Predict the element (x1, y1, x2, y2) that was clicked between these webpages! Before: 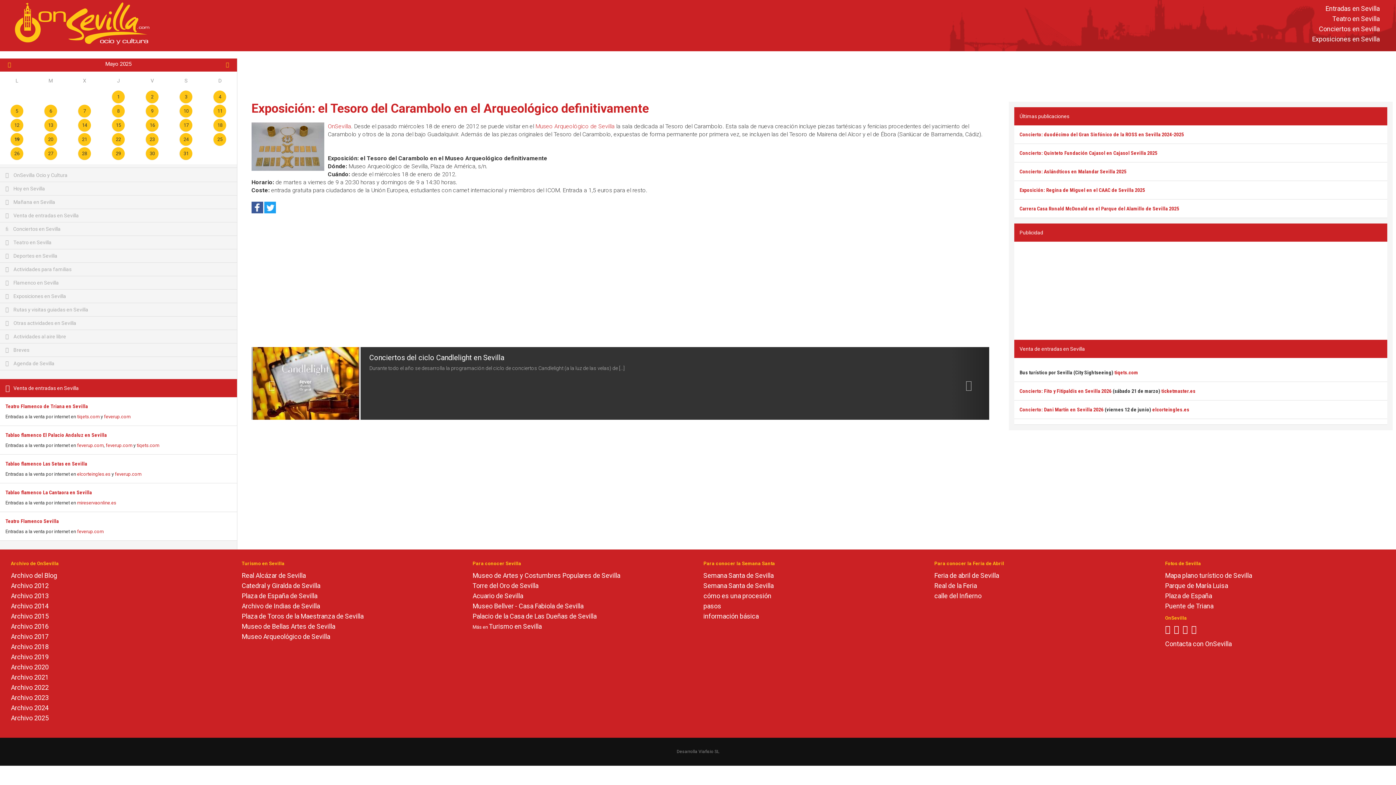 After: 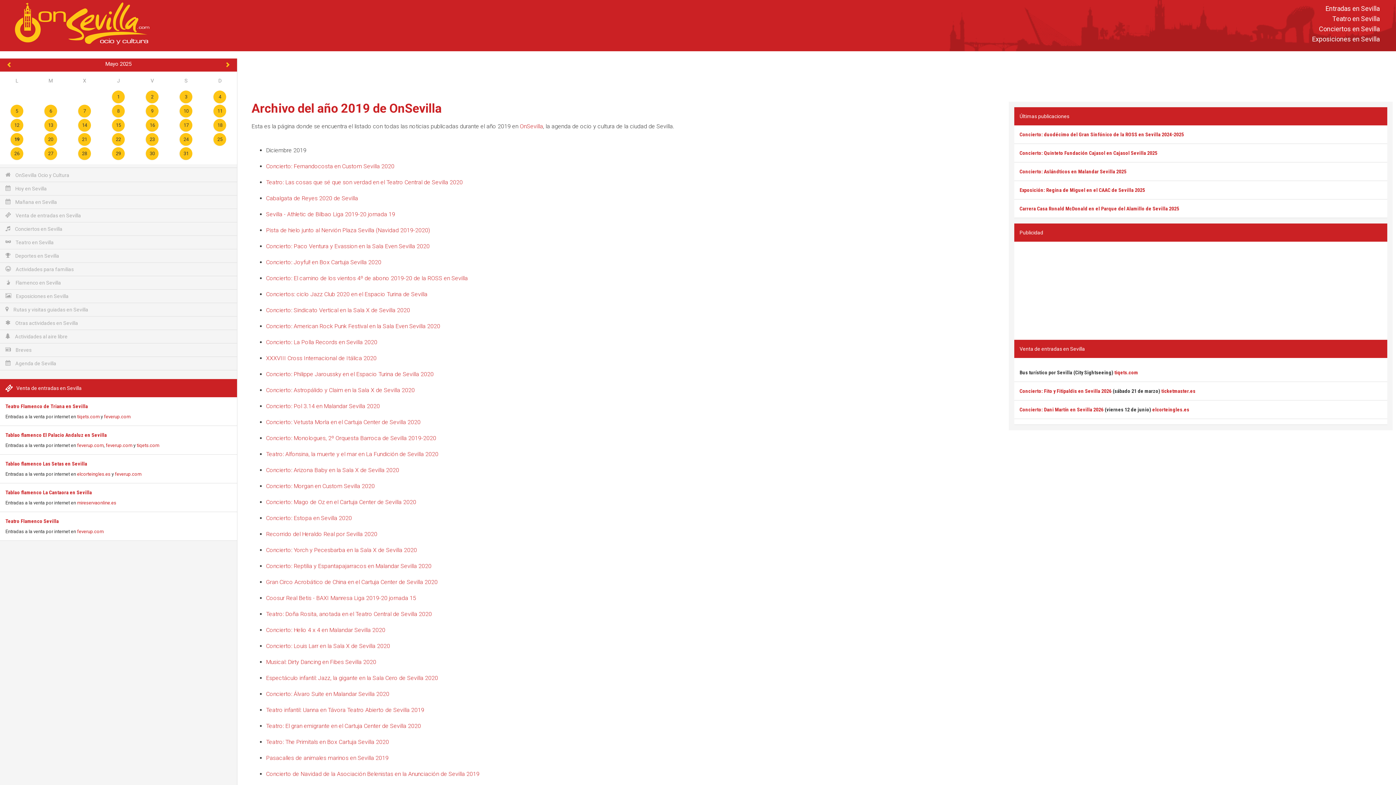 Action: bbox: (10, 653, 48, 661) label: Archivo 2019